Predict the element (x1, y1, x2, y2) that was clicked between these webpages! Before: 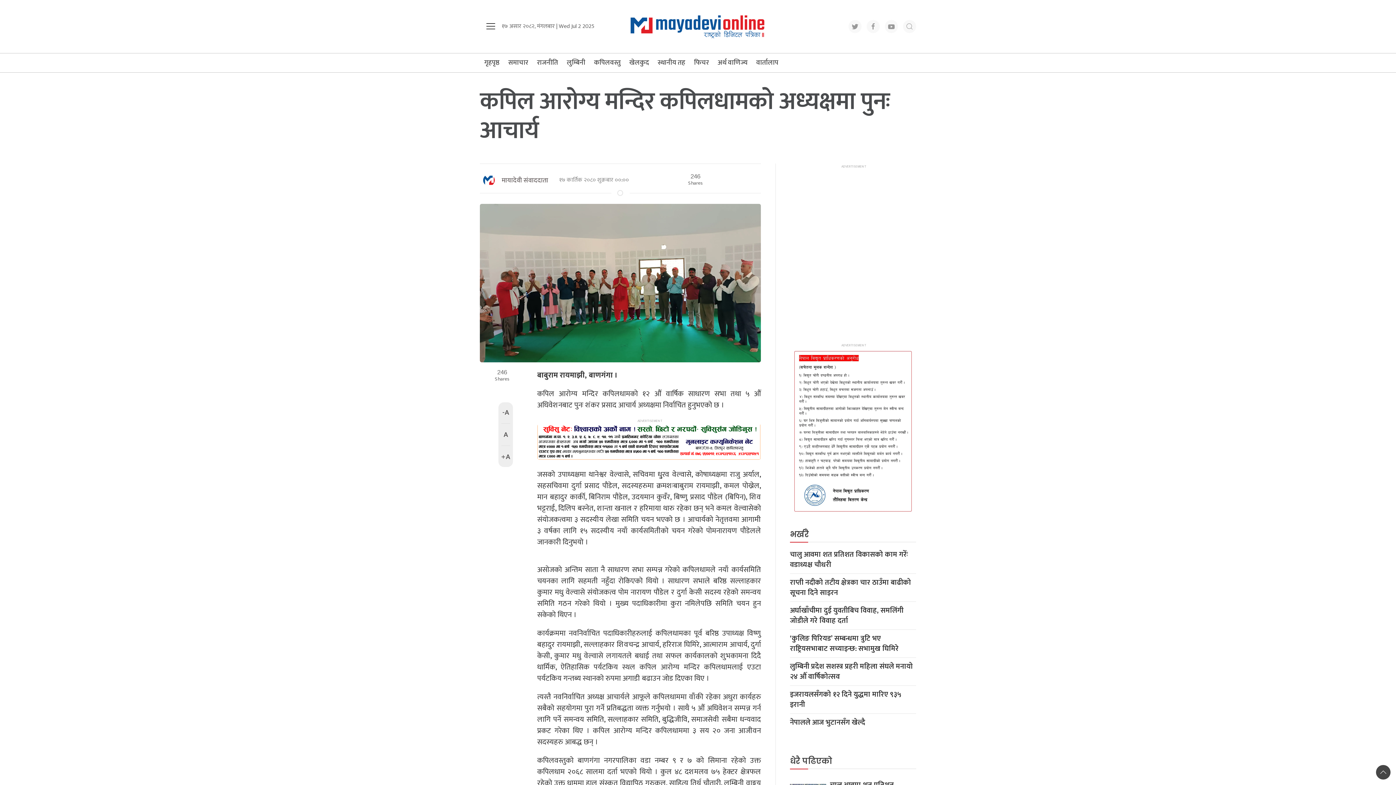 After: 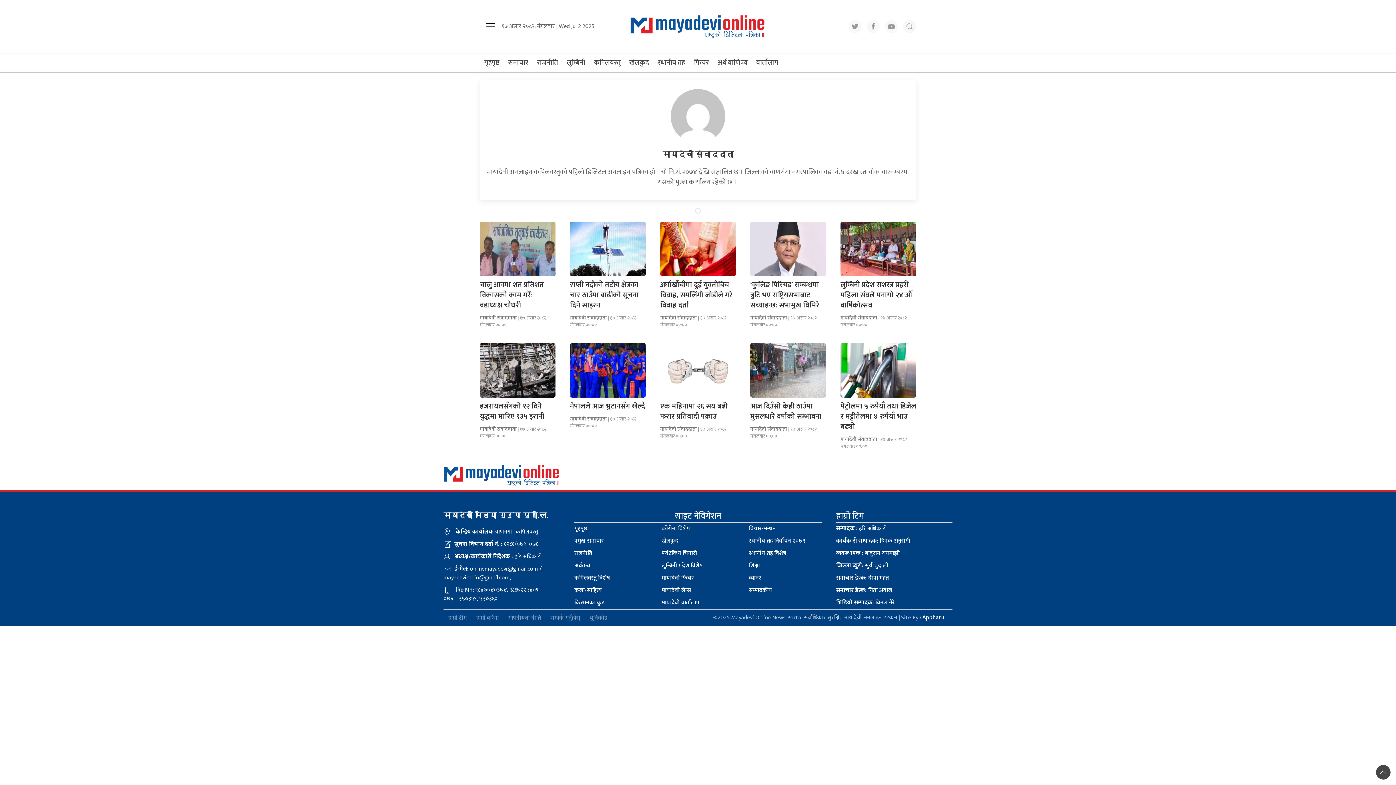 Action: label: मायादेवी संवाददाता bbox: (501, 175, 548, 186)